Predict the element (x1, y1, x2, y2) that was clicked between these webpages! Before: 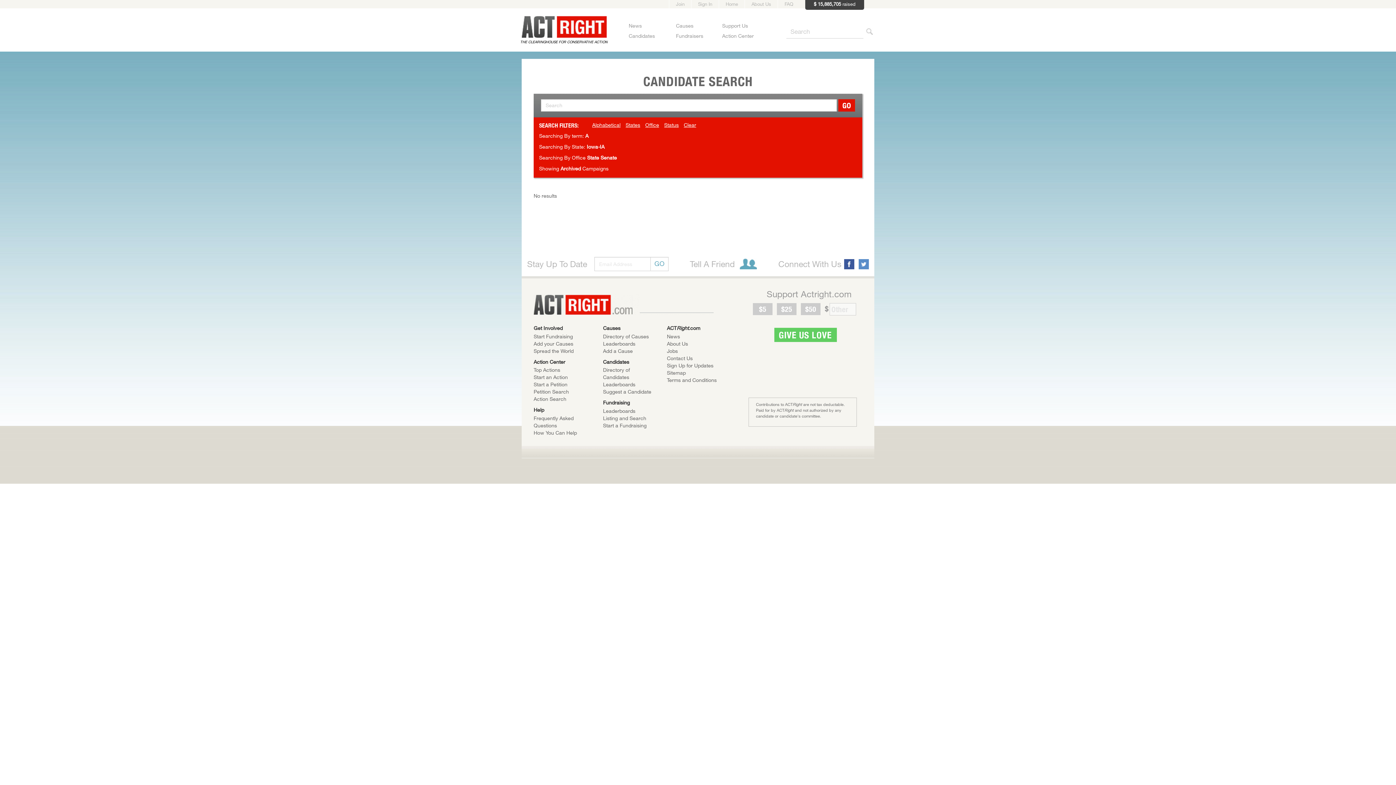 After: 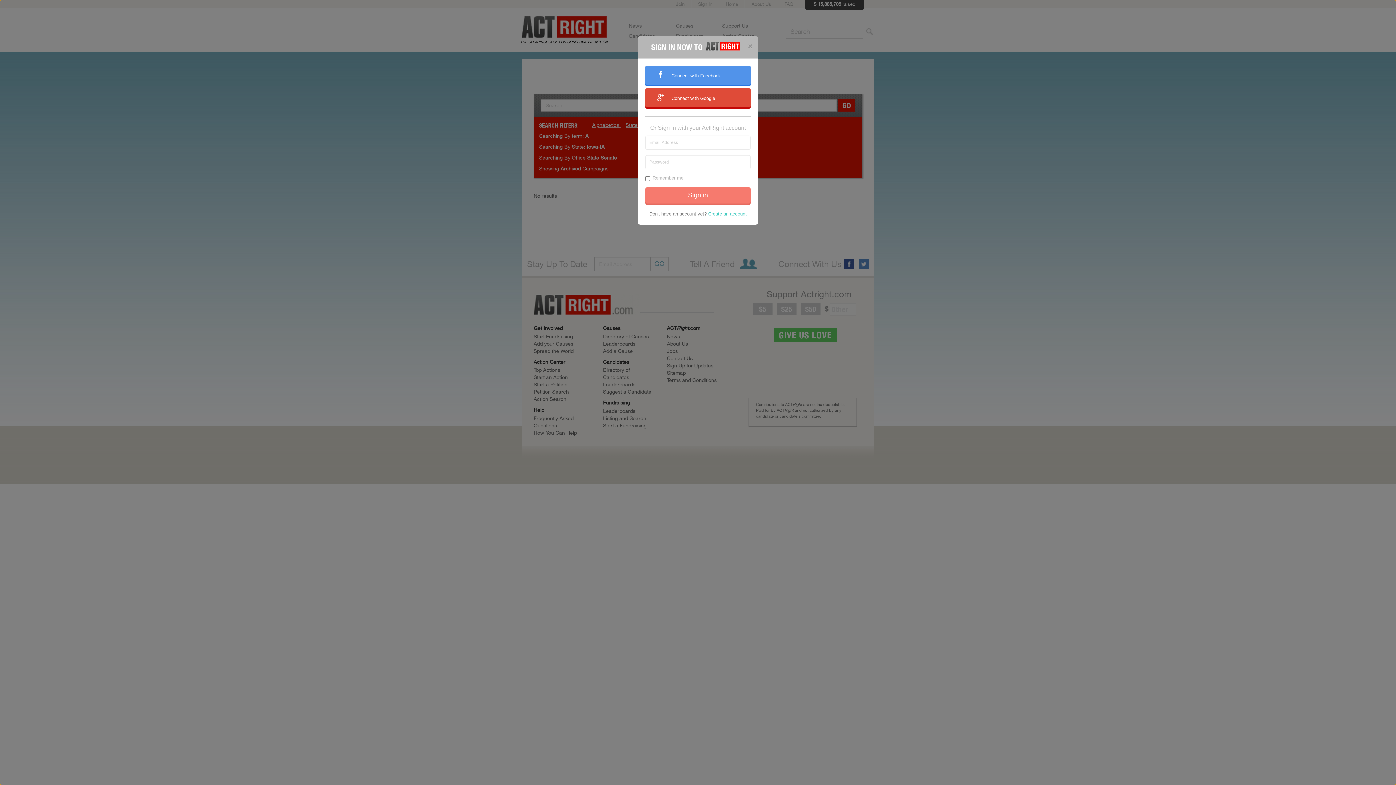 Action: label: Start an Action bbox: (533, 374, 568, 380)